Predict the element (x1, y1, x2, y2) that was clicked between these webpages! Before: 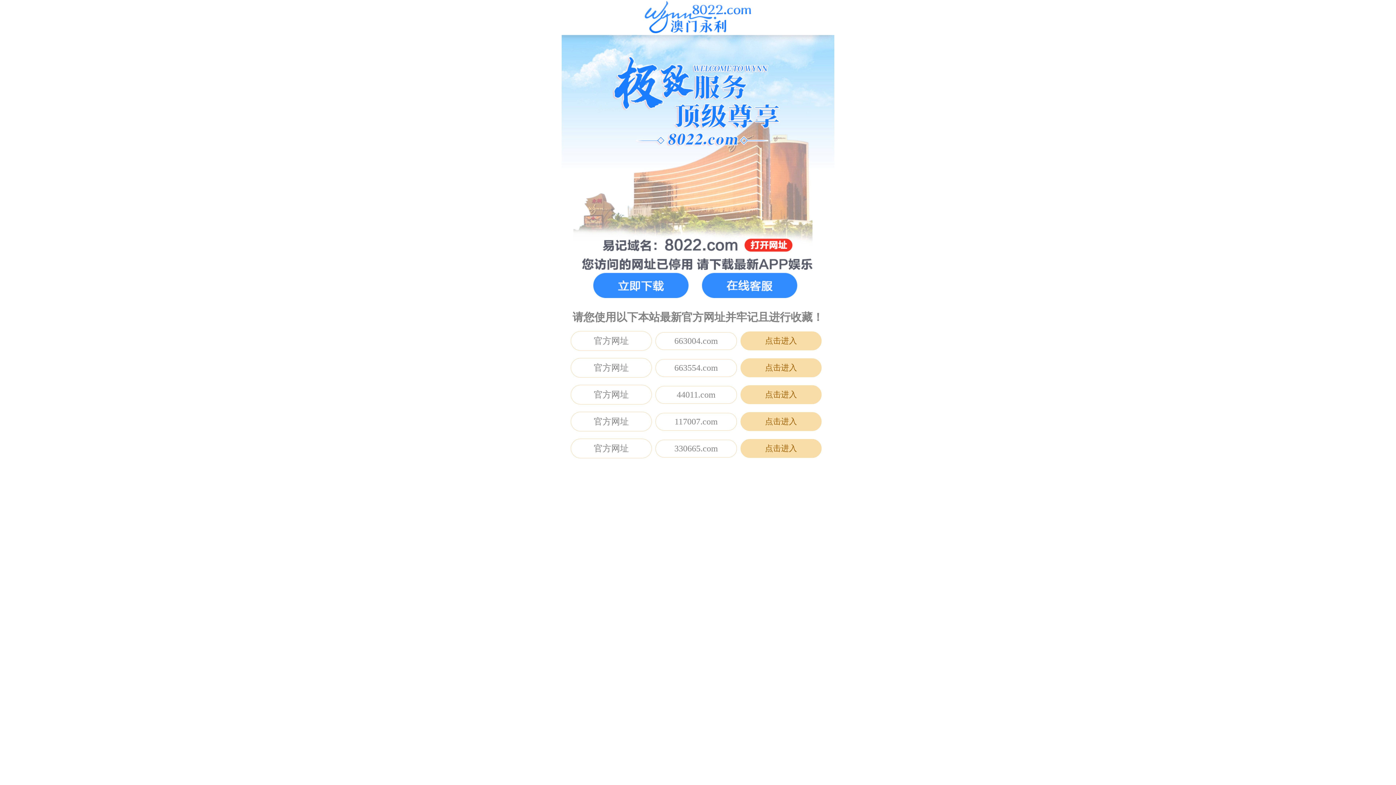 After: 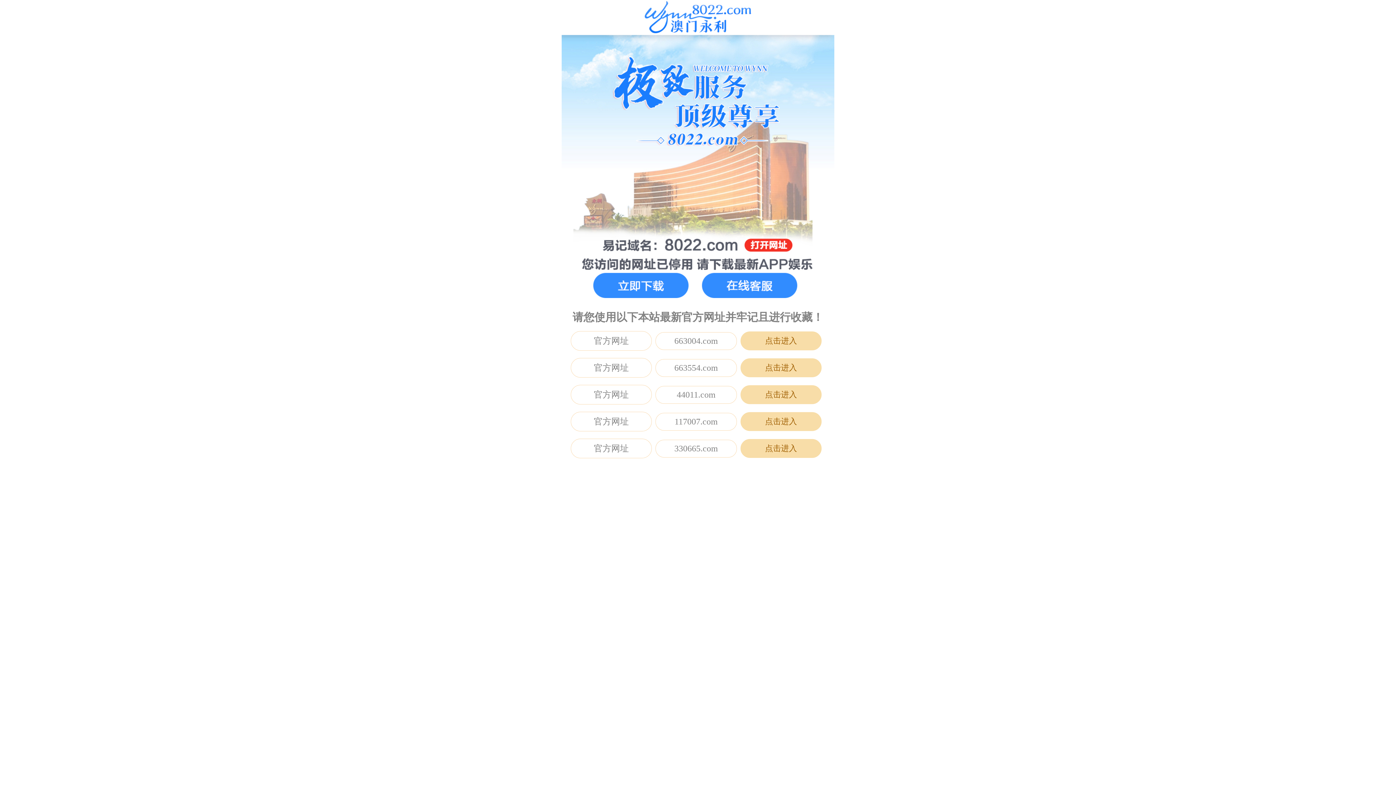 Action: label: 点击进入 bbox: (765, 390, 797, 399)